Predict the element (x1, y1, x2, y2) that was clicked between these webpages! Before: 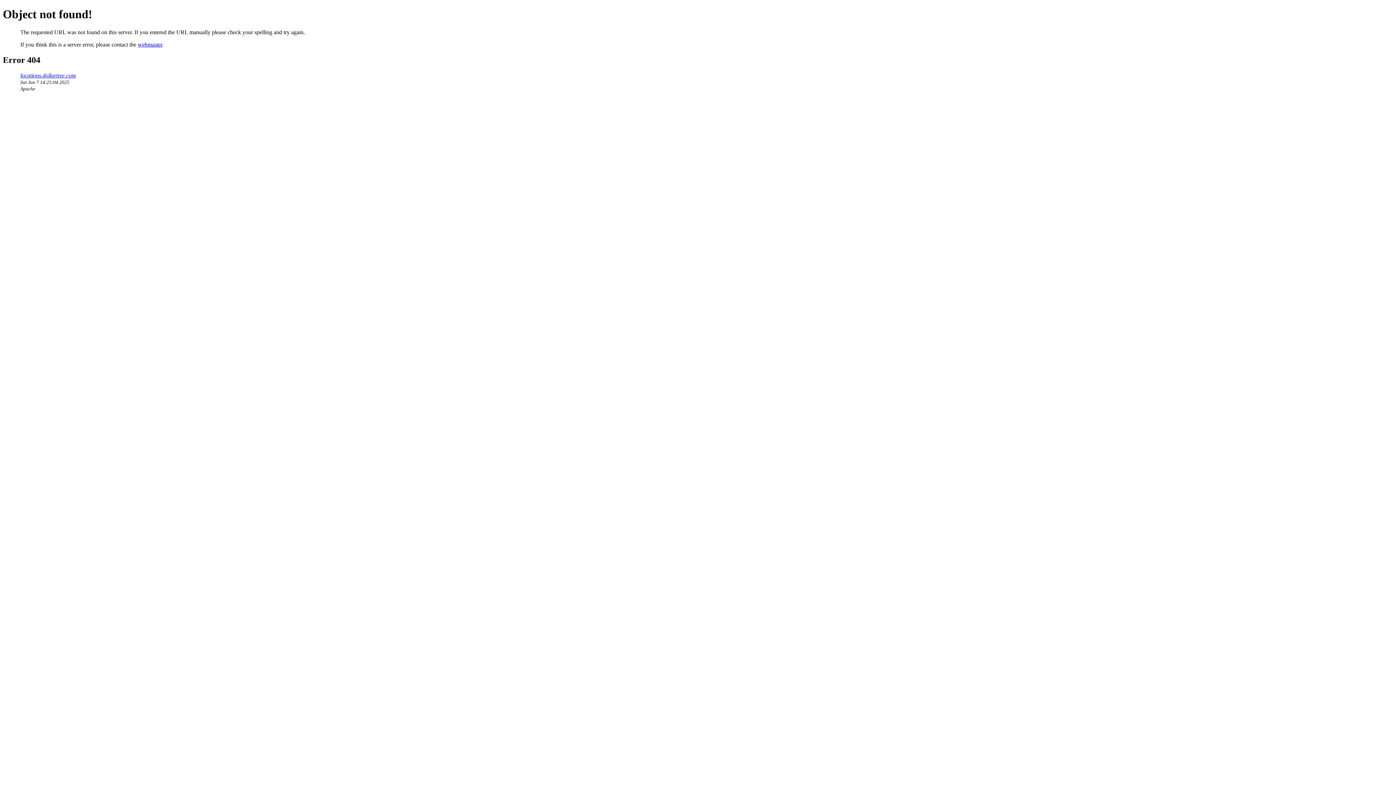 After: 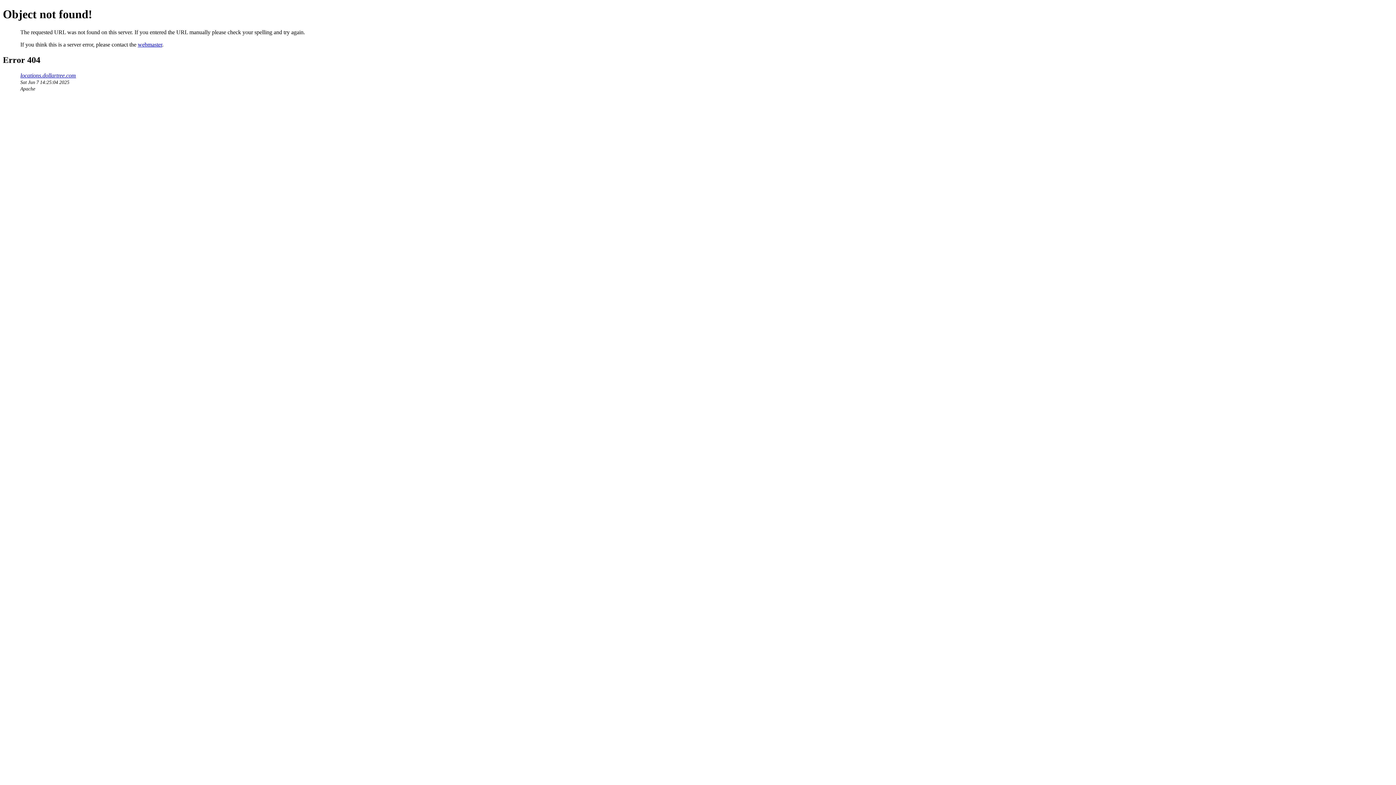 Action: bbox: (137, 41, 162, 47) label: webmaster